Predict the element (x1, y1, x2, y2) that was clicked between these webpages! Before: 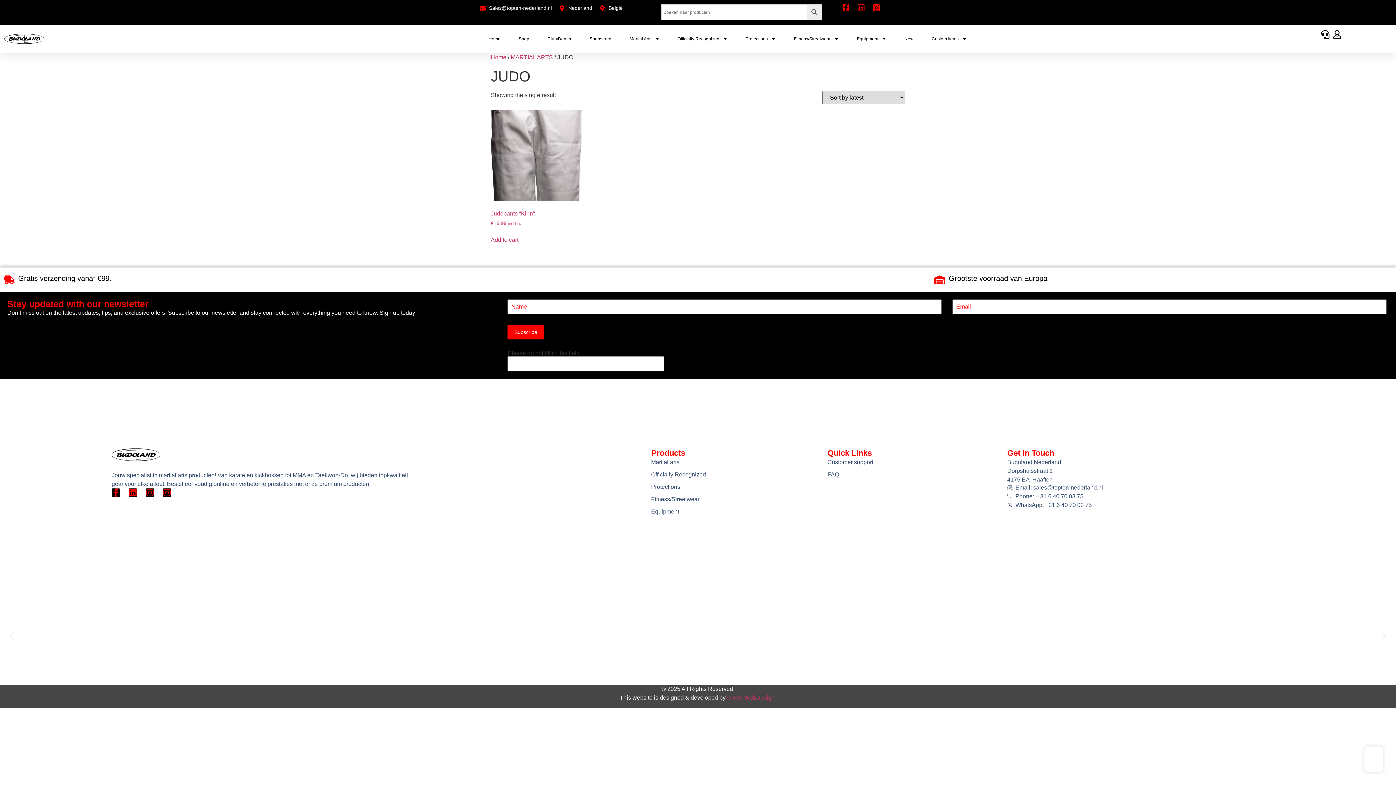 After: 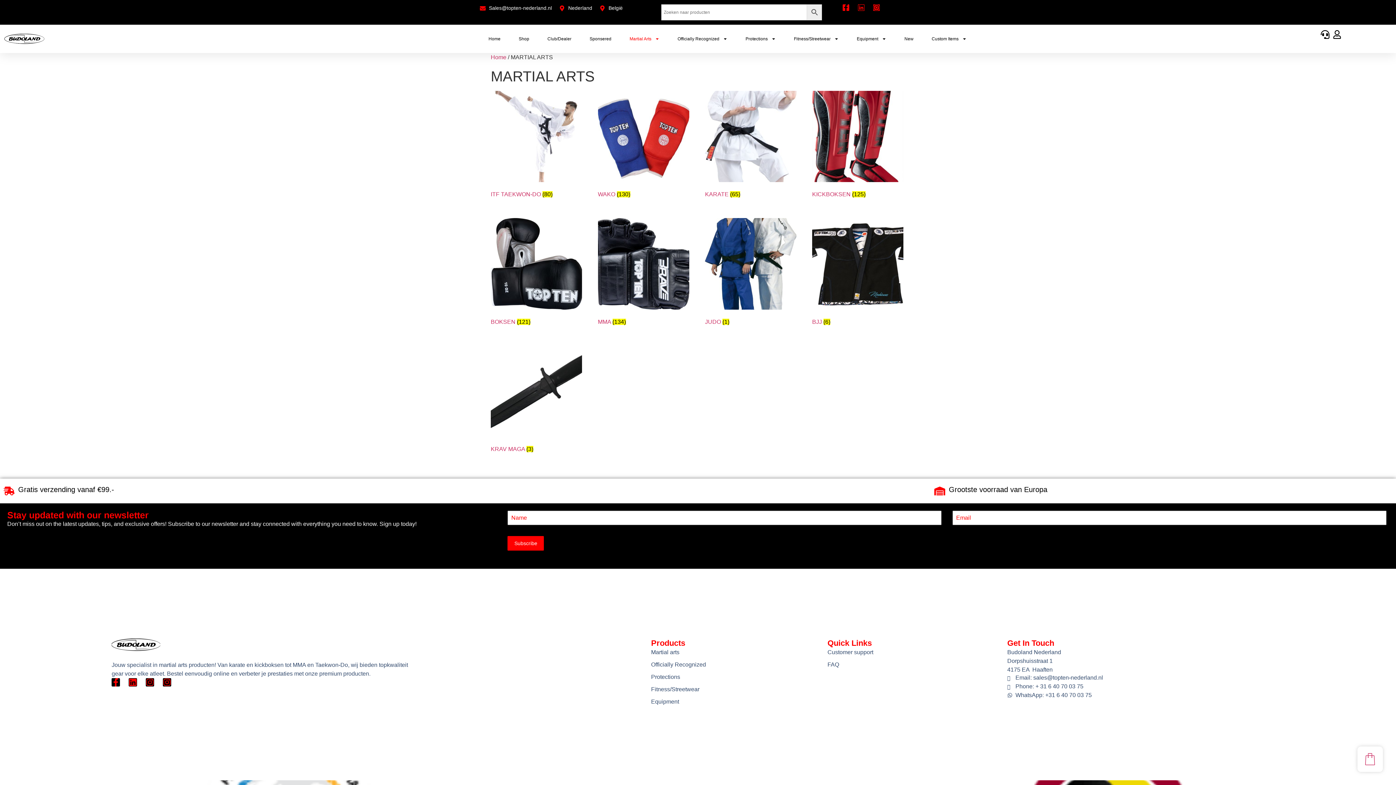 Action: bbox: (510, 54, 553, 60) label: MARTIAL ARTS